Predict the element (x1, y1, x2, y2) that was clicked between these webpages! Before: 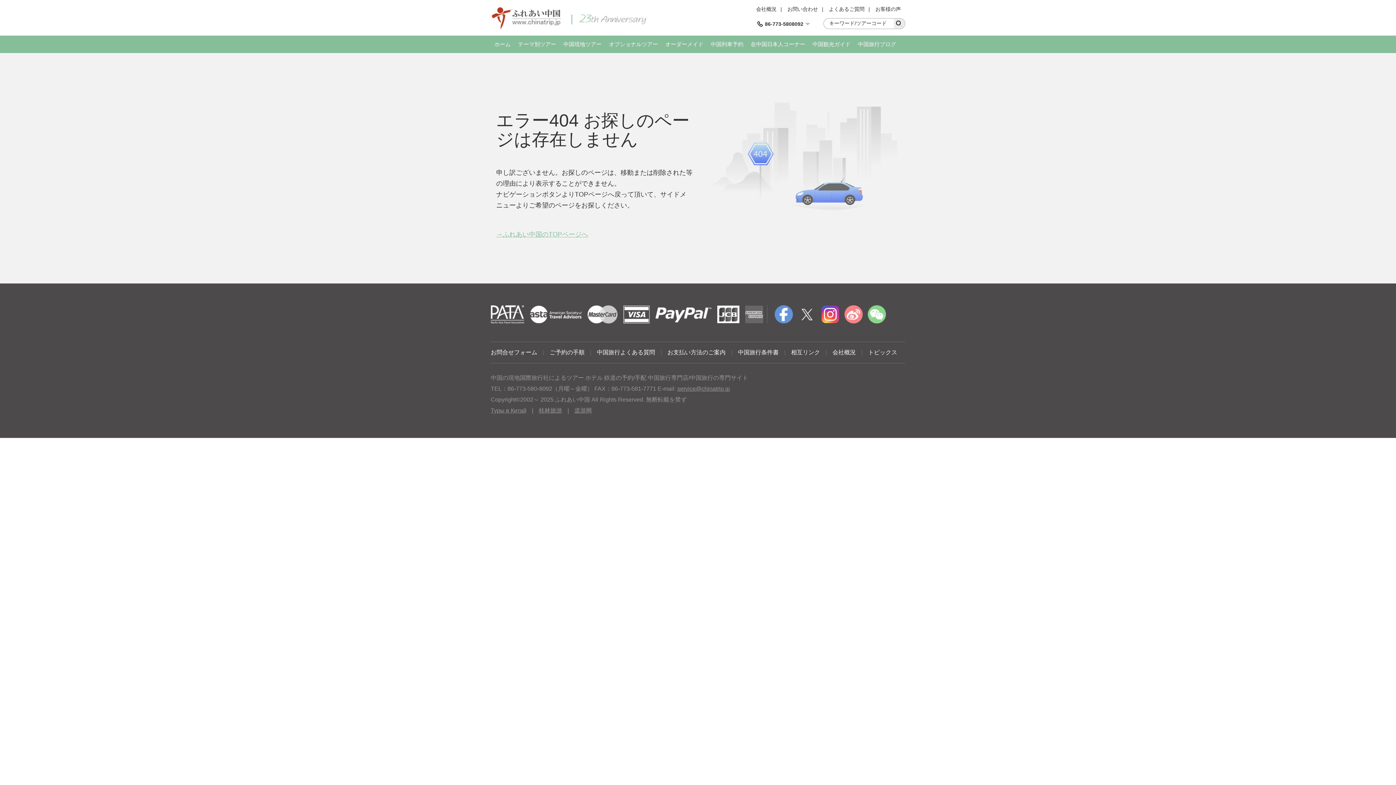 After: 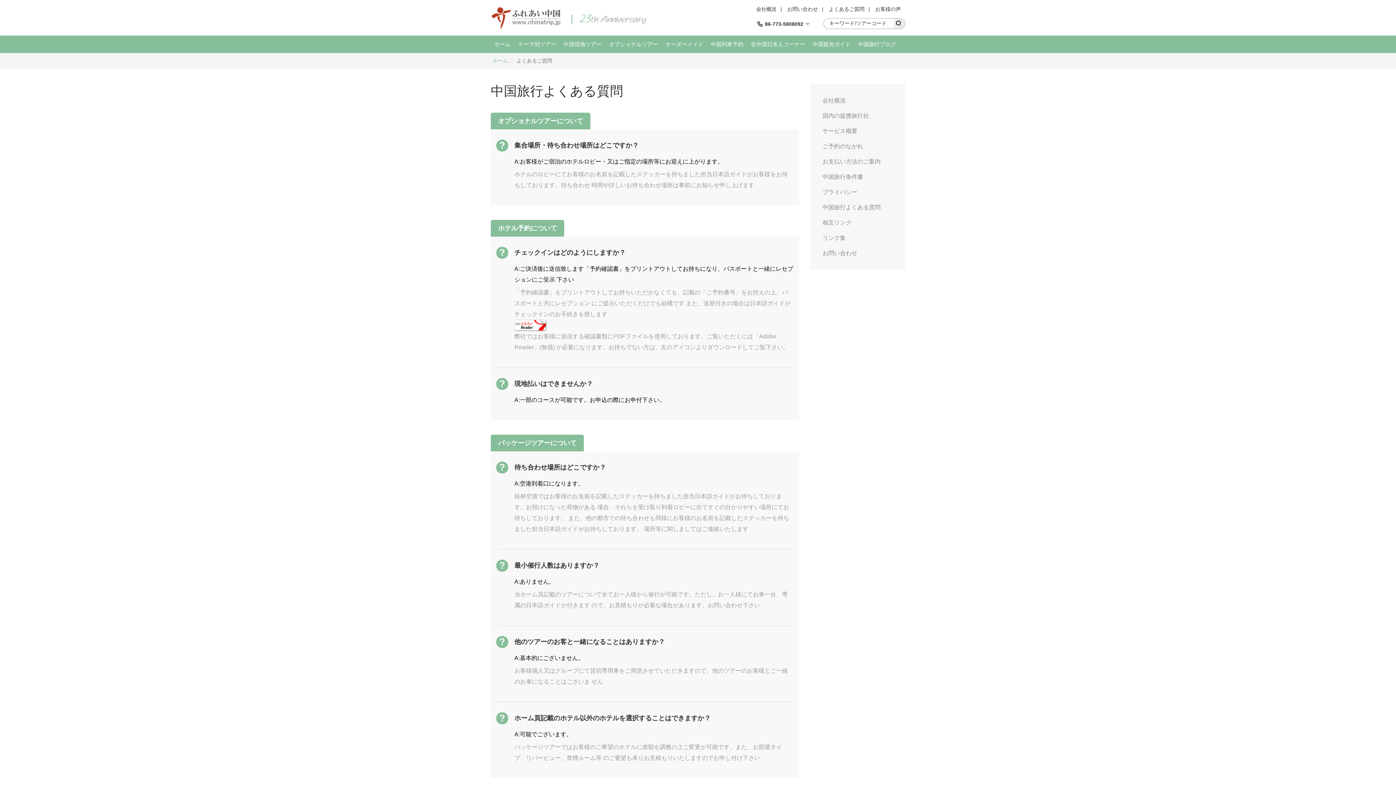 Action: label: よくあるご質問 bbox: (829, 0, 864, 18)